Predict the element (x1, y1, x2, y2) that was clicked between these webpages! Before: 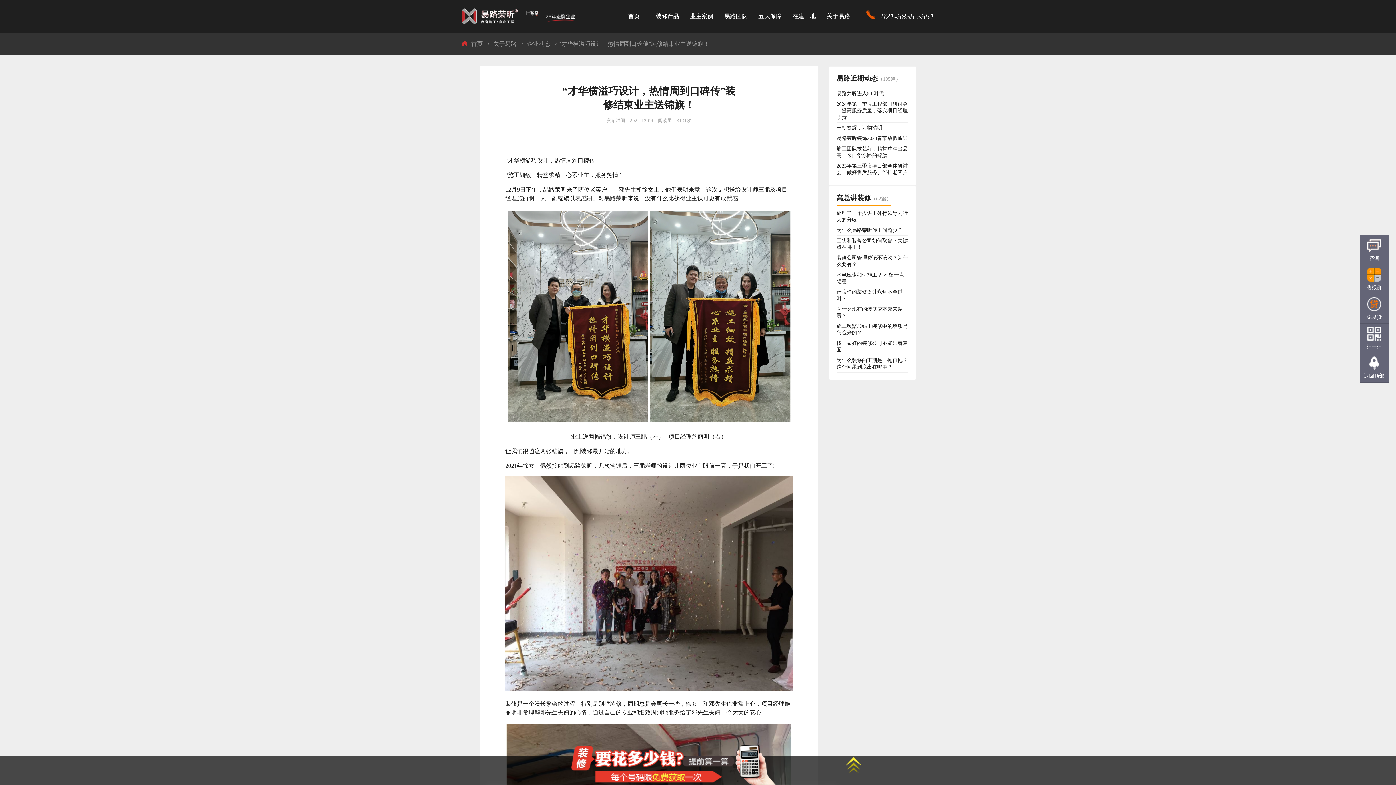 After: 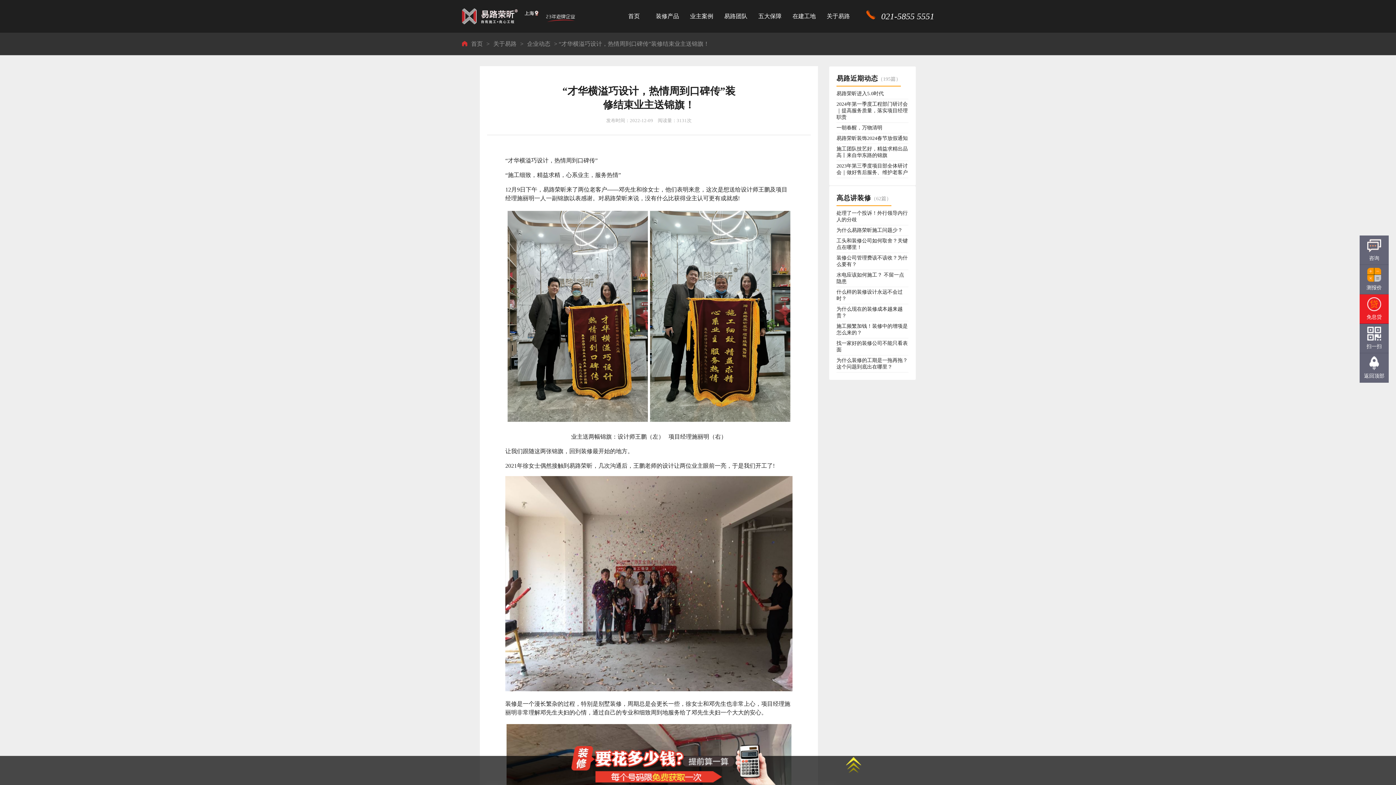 Action: bbox: (1360, 294, 1389, 320) label: 免息贷